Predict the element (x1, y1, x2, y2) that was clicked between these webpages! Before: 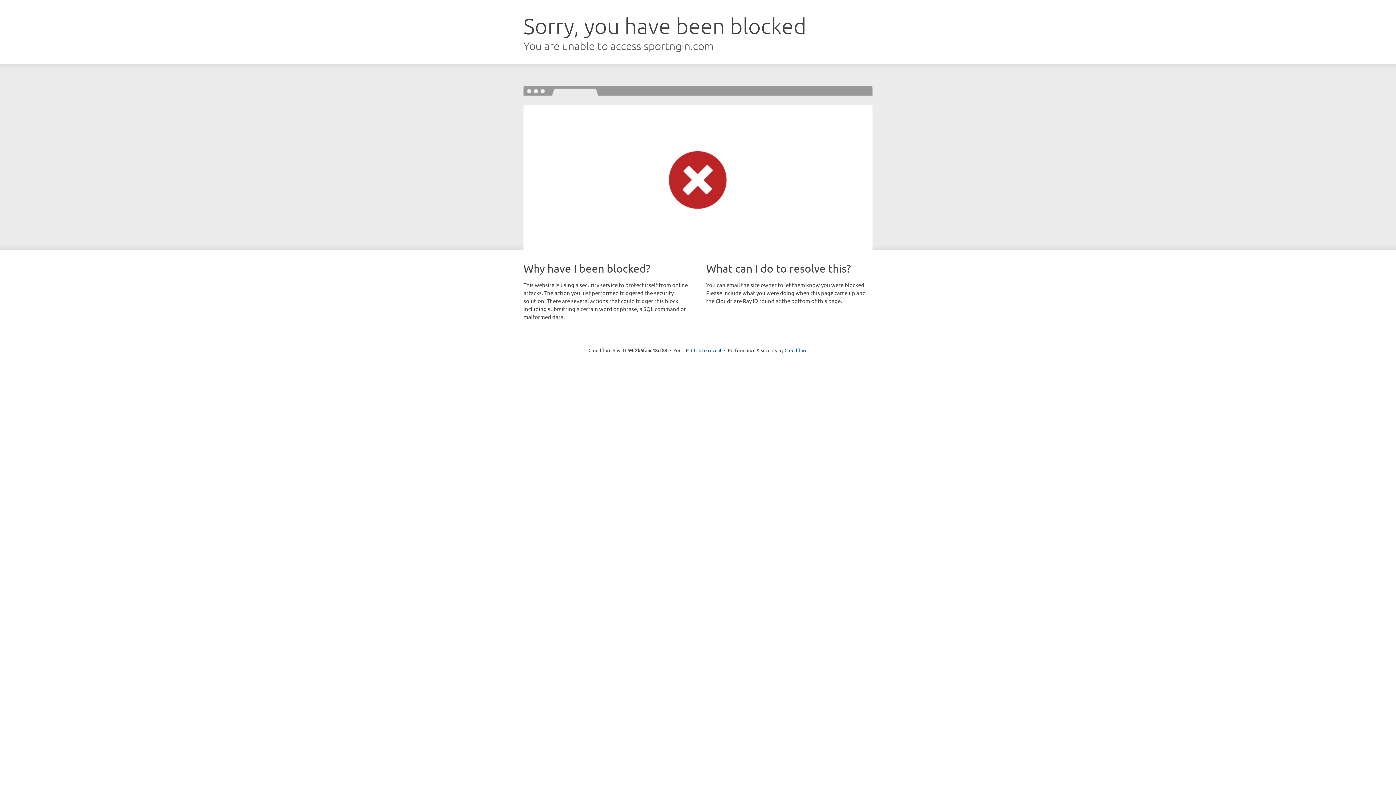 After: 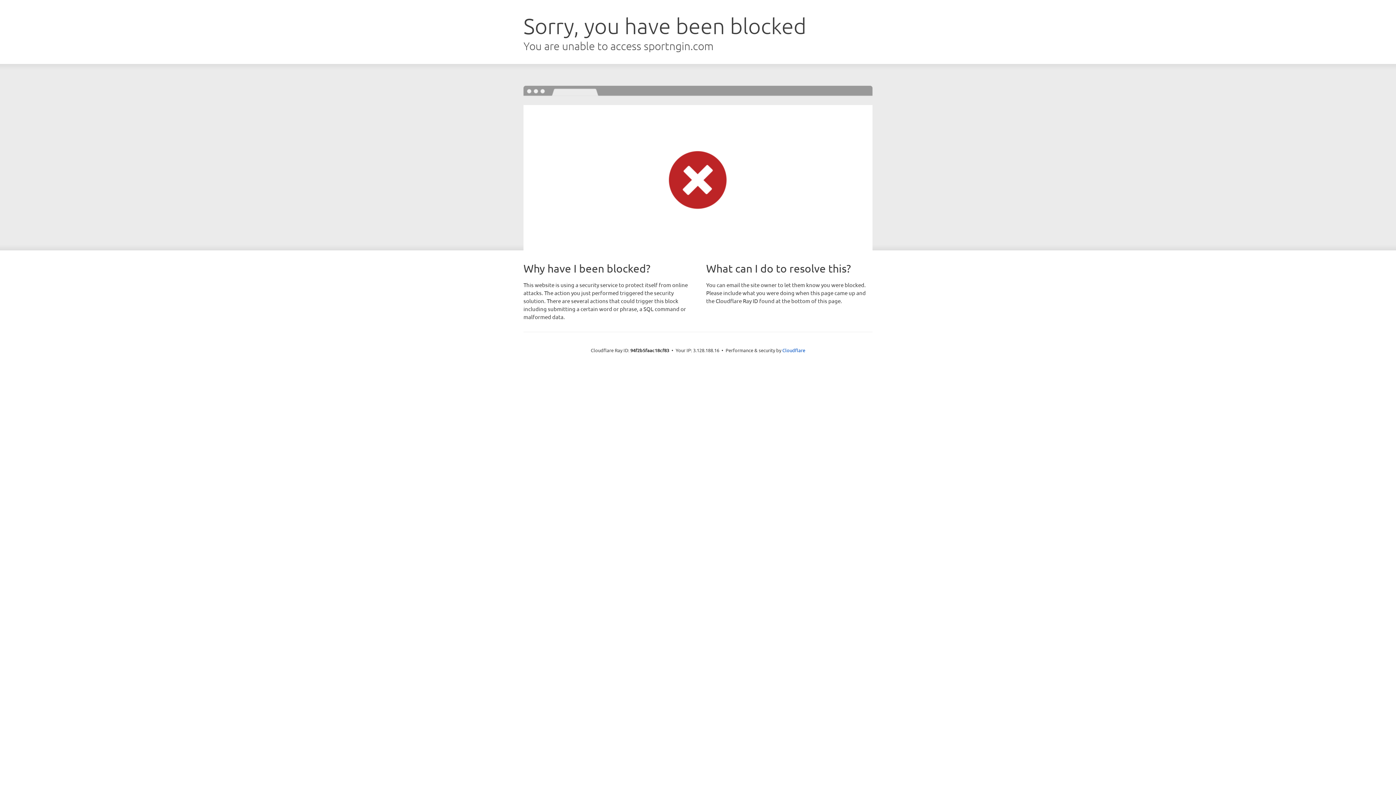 Action: label: Click to reveal bbox: (691, 346, 721, 353)